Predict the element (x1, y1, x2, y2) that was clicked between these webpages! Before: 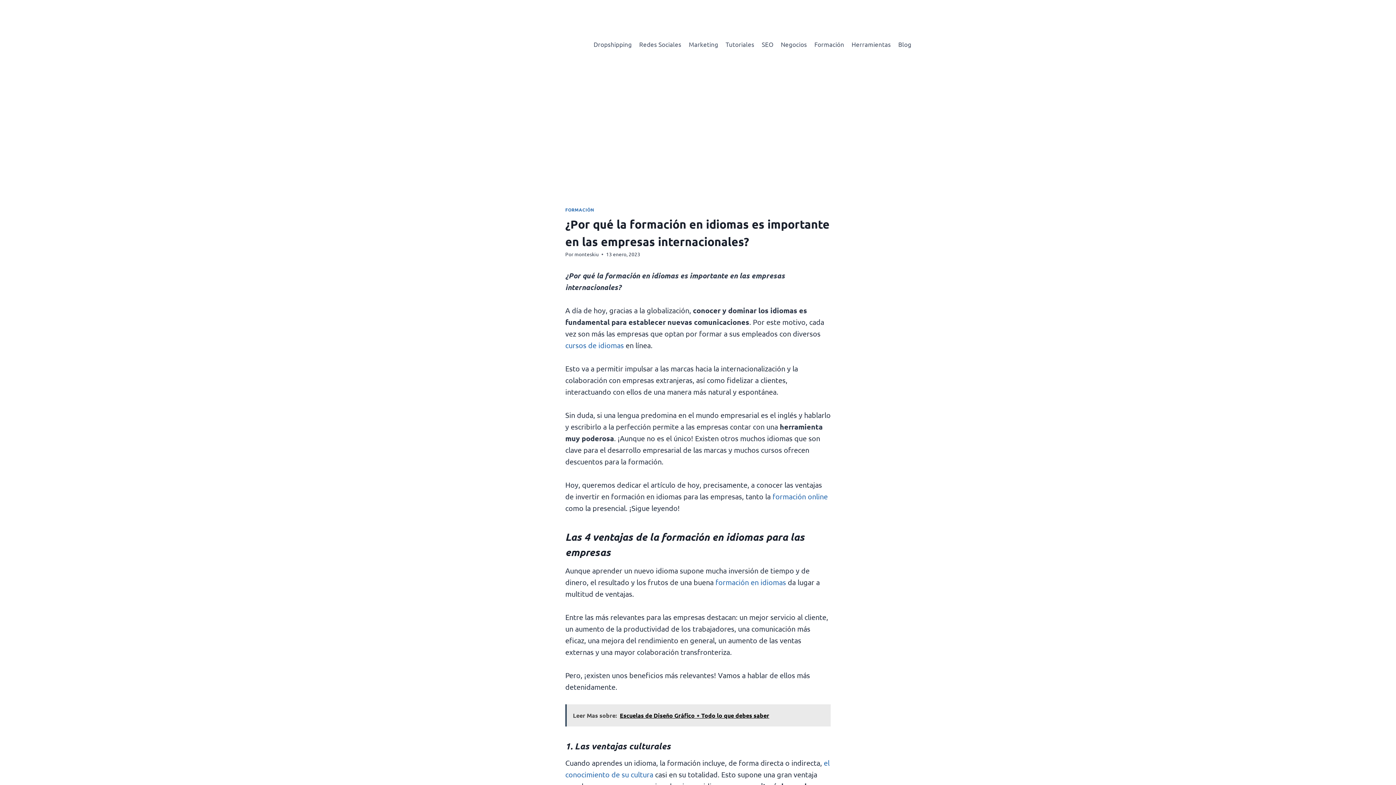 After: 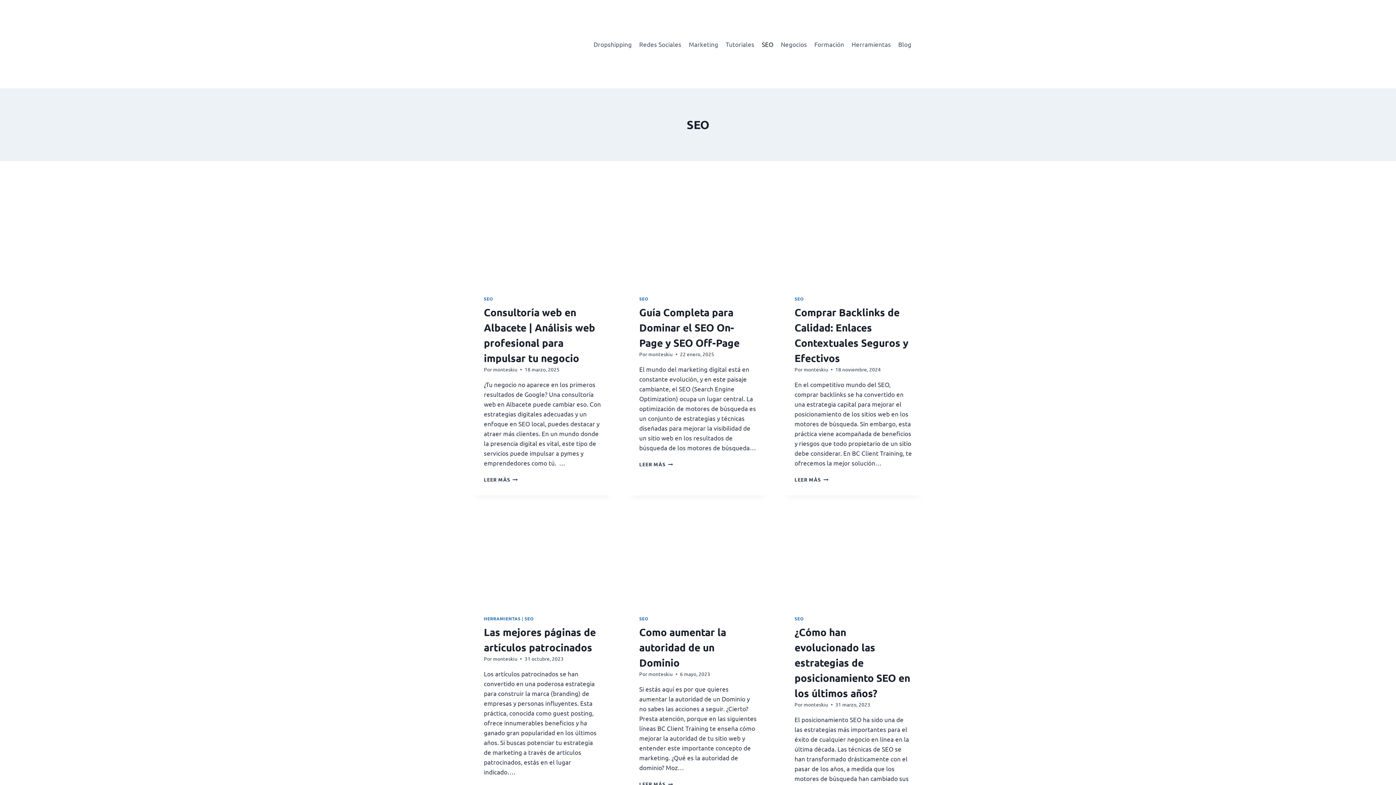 Action: bbox: (758, 30, 777, 57) label: SEO